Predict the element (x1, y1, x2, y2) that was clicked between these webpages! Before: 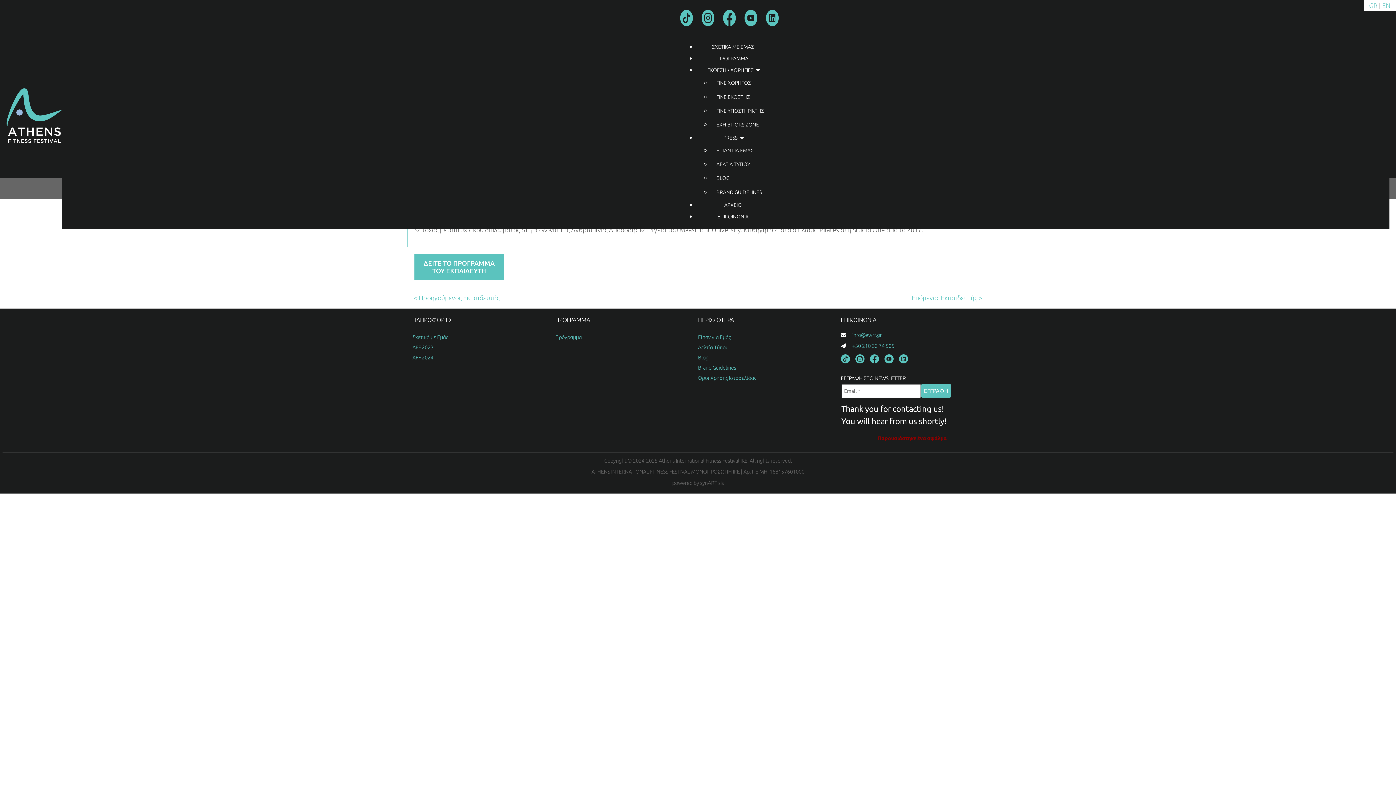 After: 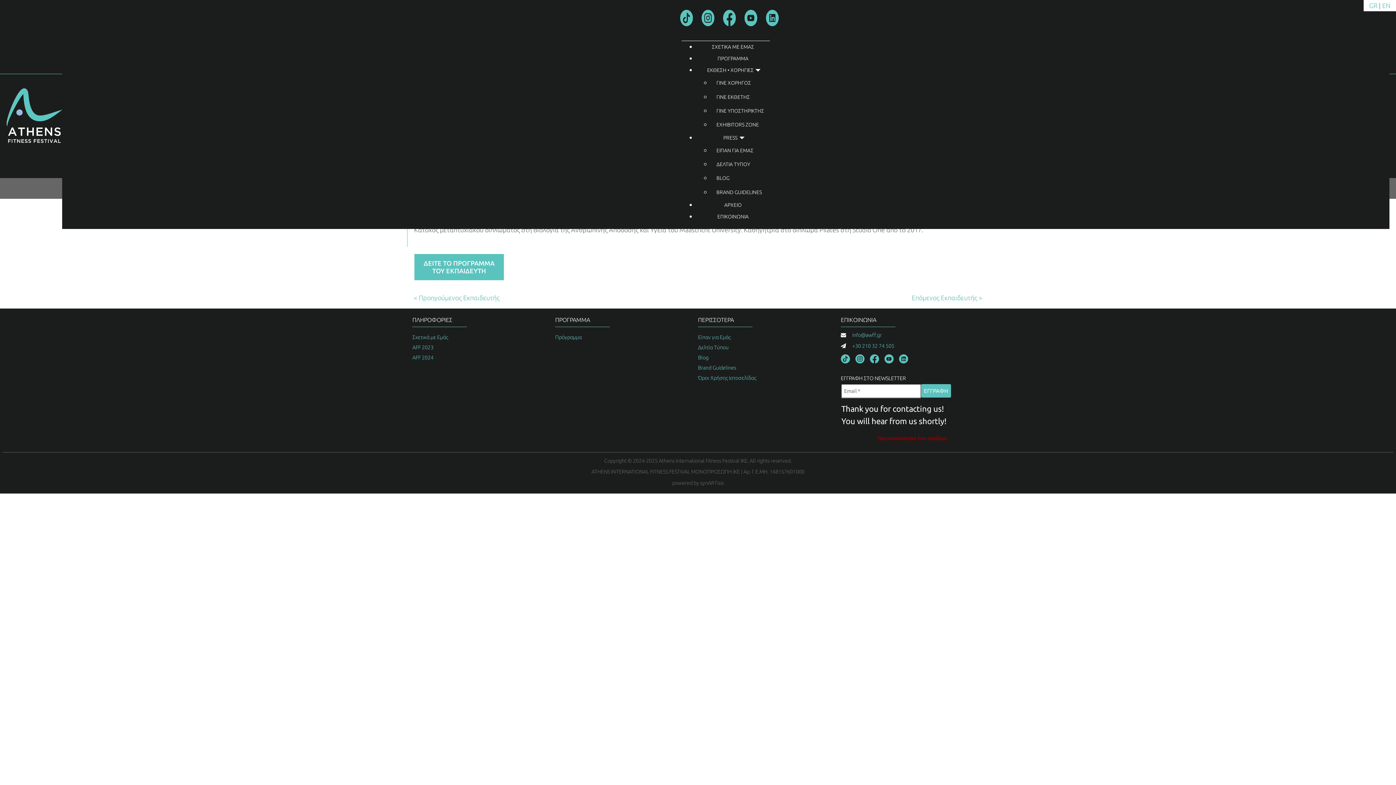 Action: bbox: (841, 354, 855, 364)